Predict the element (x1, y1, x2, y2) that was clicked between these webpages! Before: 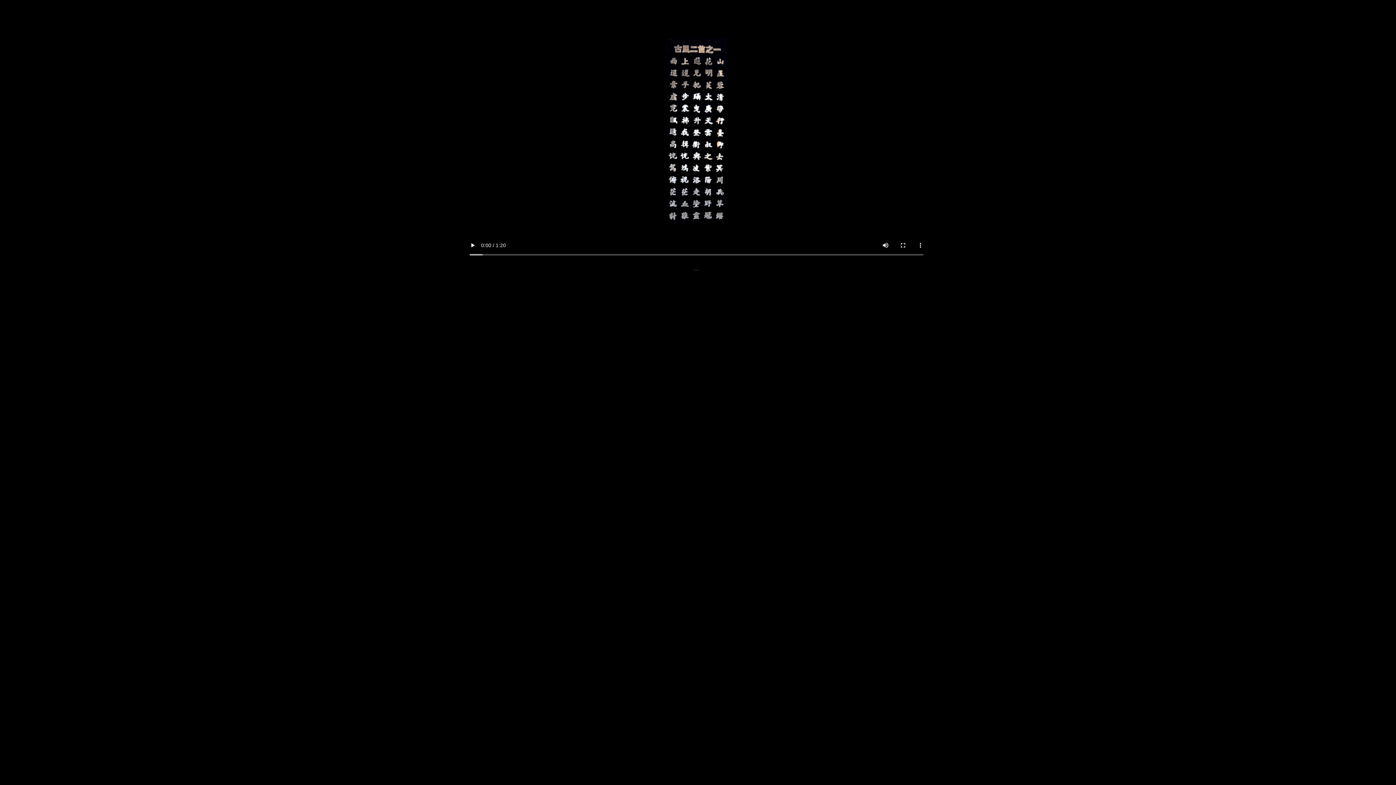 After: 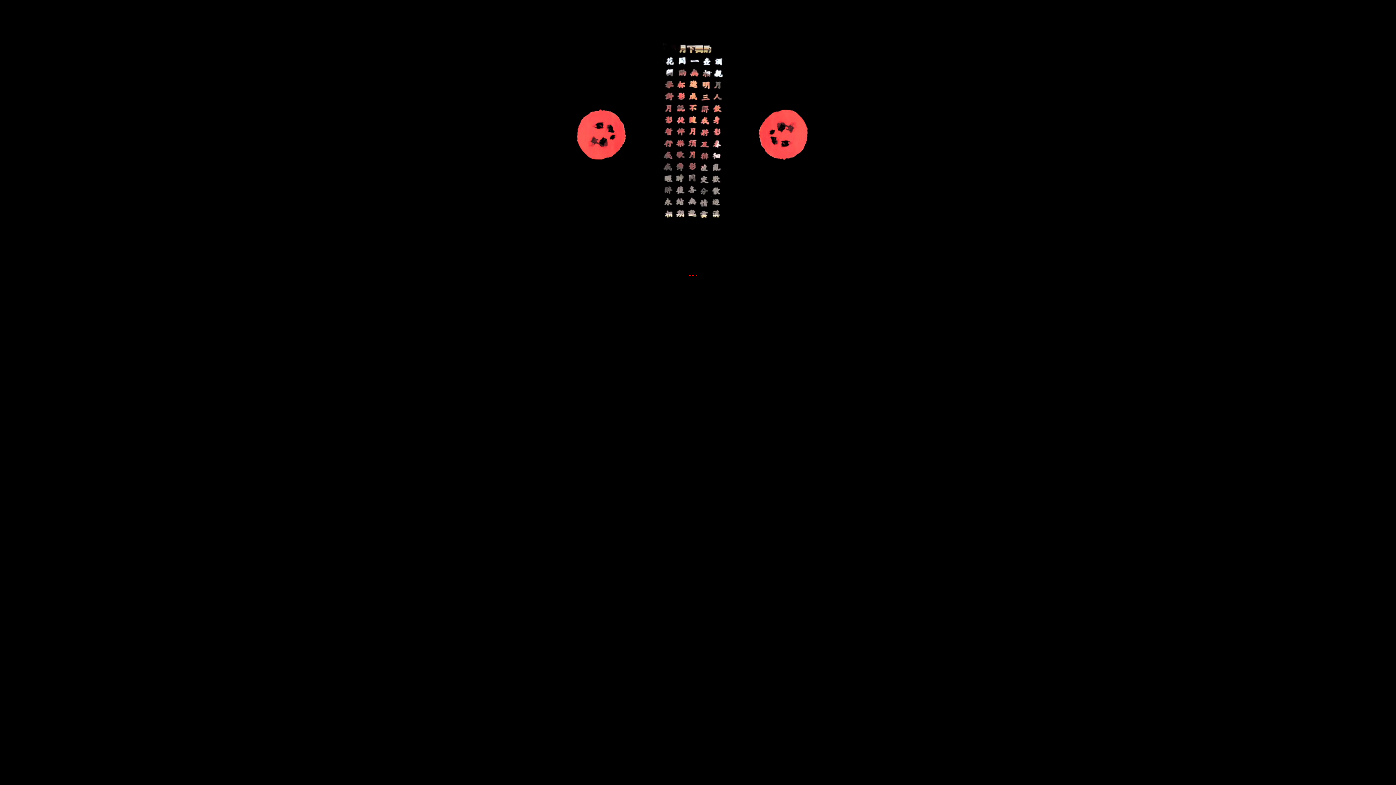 Action: label: ... bbox: (693, 264, 699, 272)